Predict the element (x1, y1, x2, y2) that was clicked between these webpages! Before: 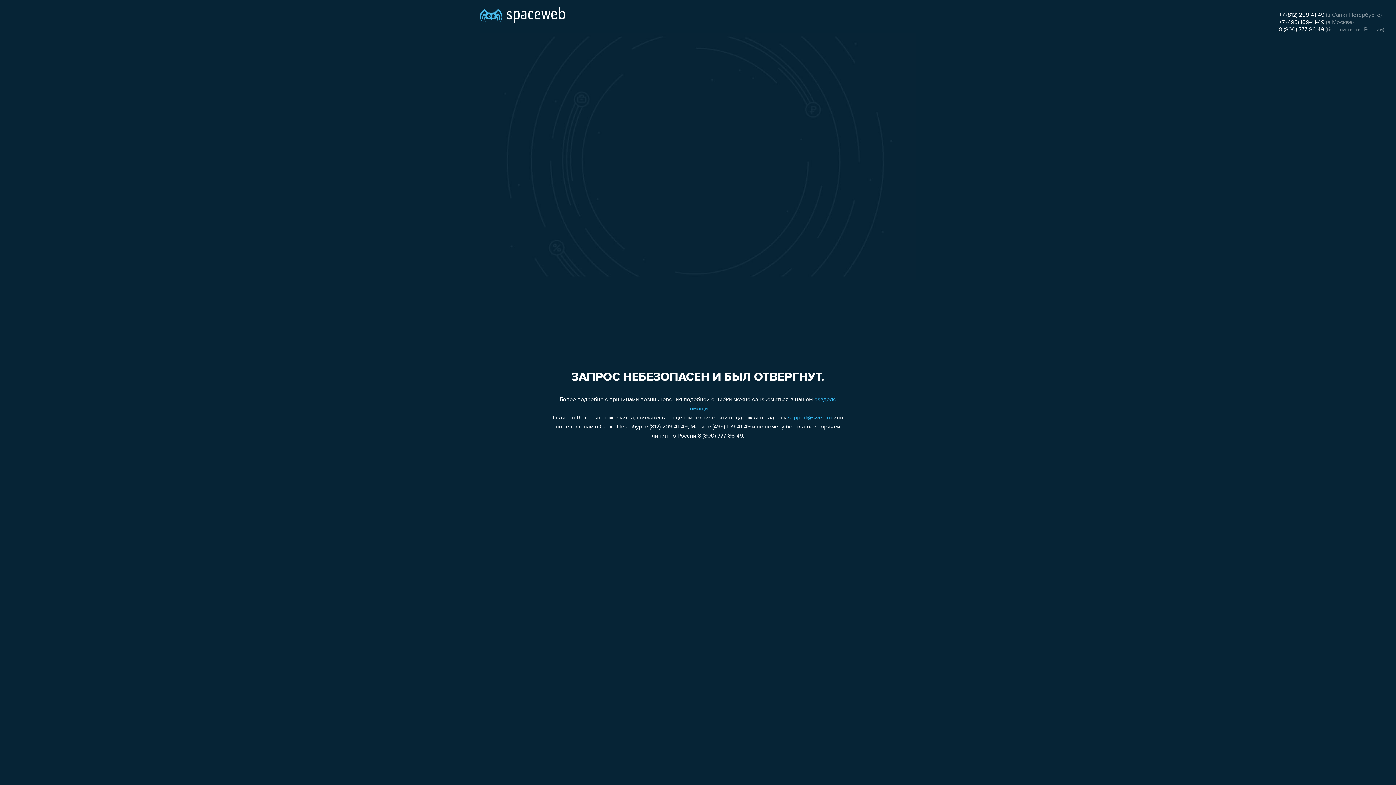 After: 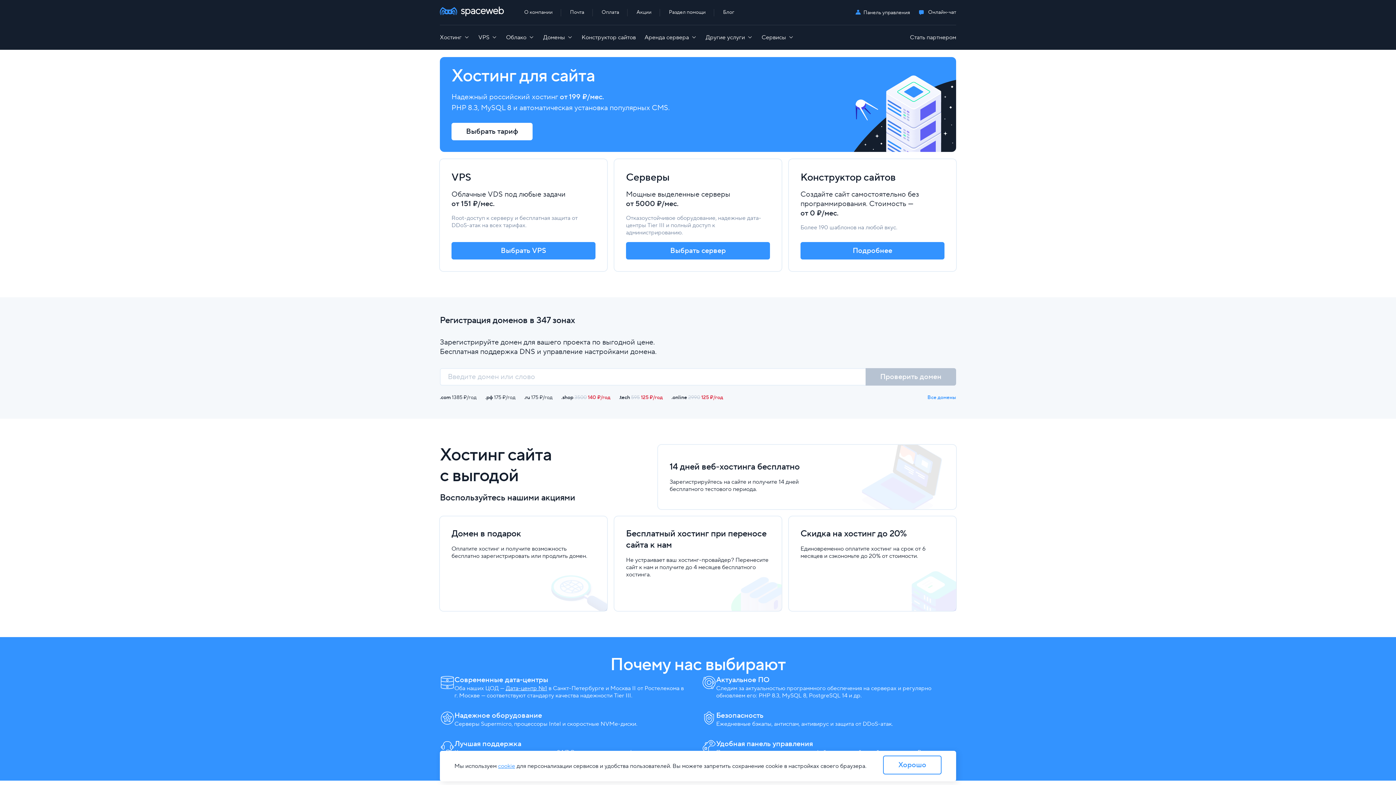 Action: bbox: (480, 0, 565, 25)